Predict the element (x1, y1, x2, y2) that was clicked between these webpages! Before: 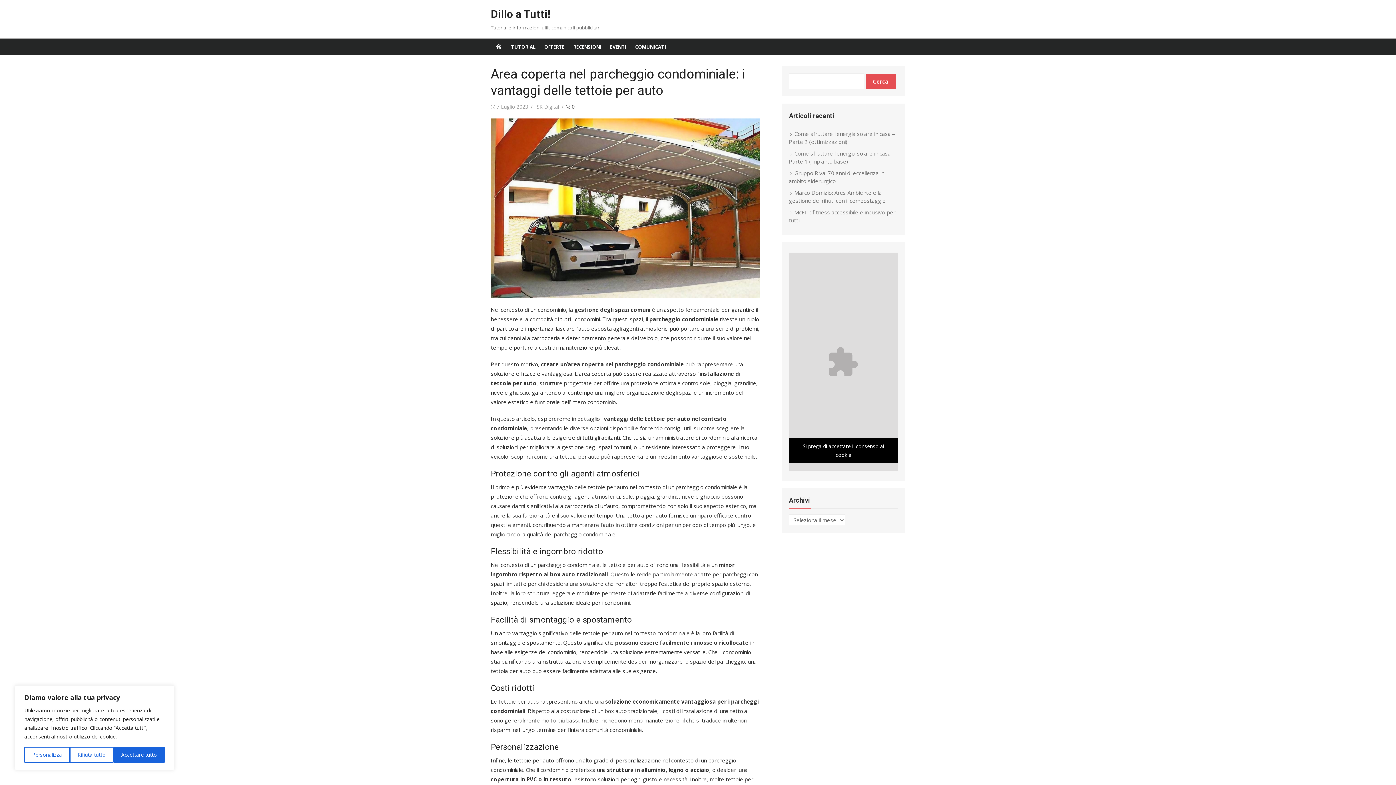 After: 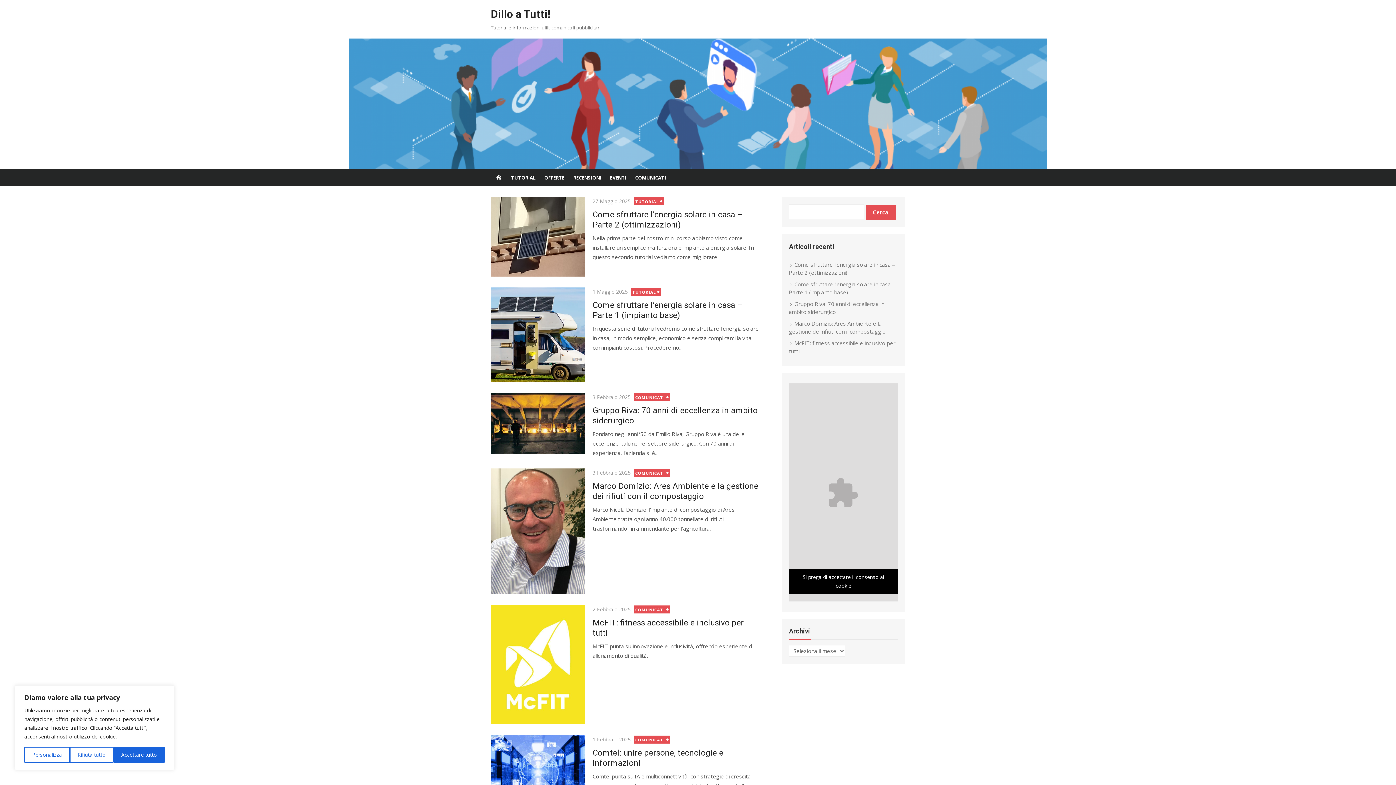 Action: label: Dillo a Tutti! bbox: (490, 7, 550, 20)